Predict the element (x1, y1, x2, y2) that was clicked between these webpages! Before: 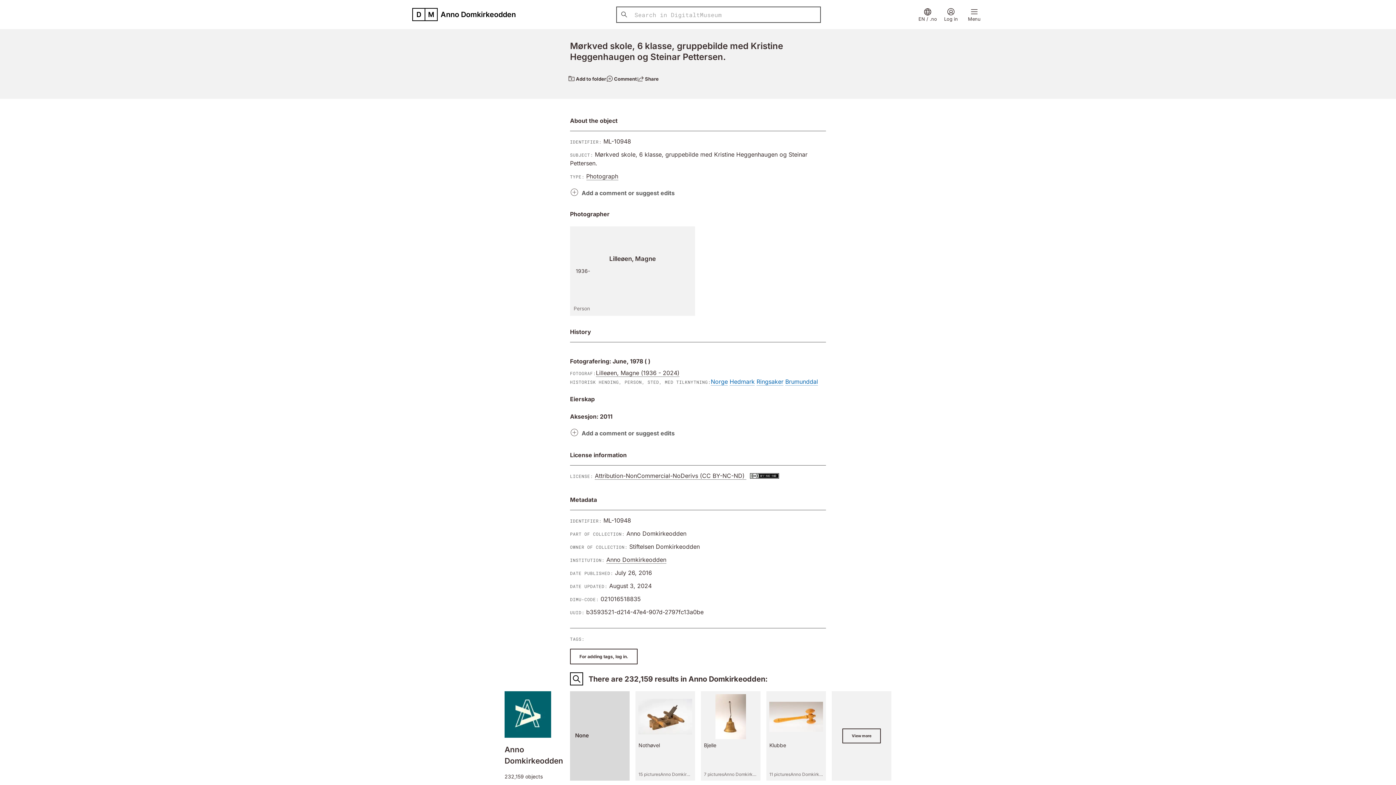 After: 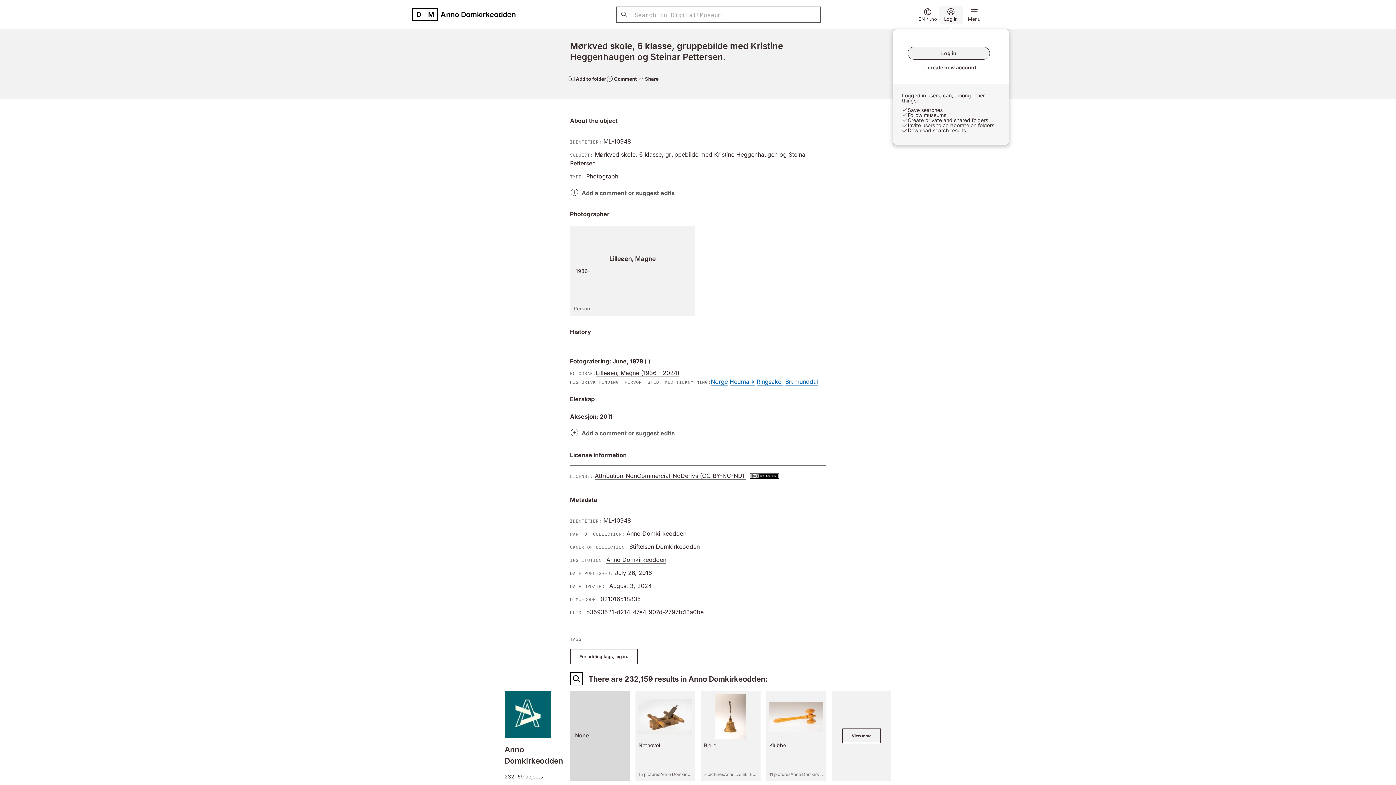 Action: bbox: (939, 5, 962, 23) label: Log in